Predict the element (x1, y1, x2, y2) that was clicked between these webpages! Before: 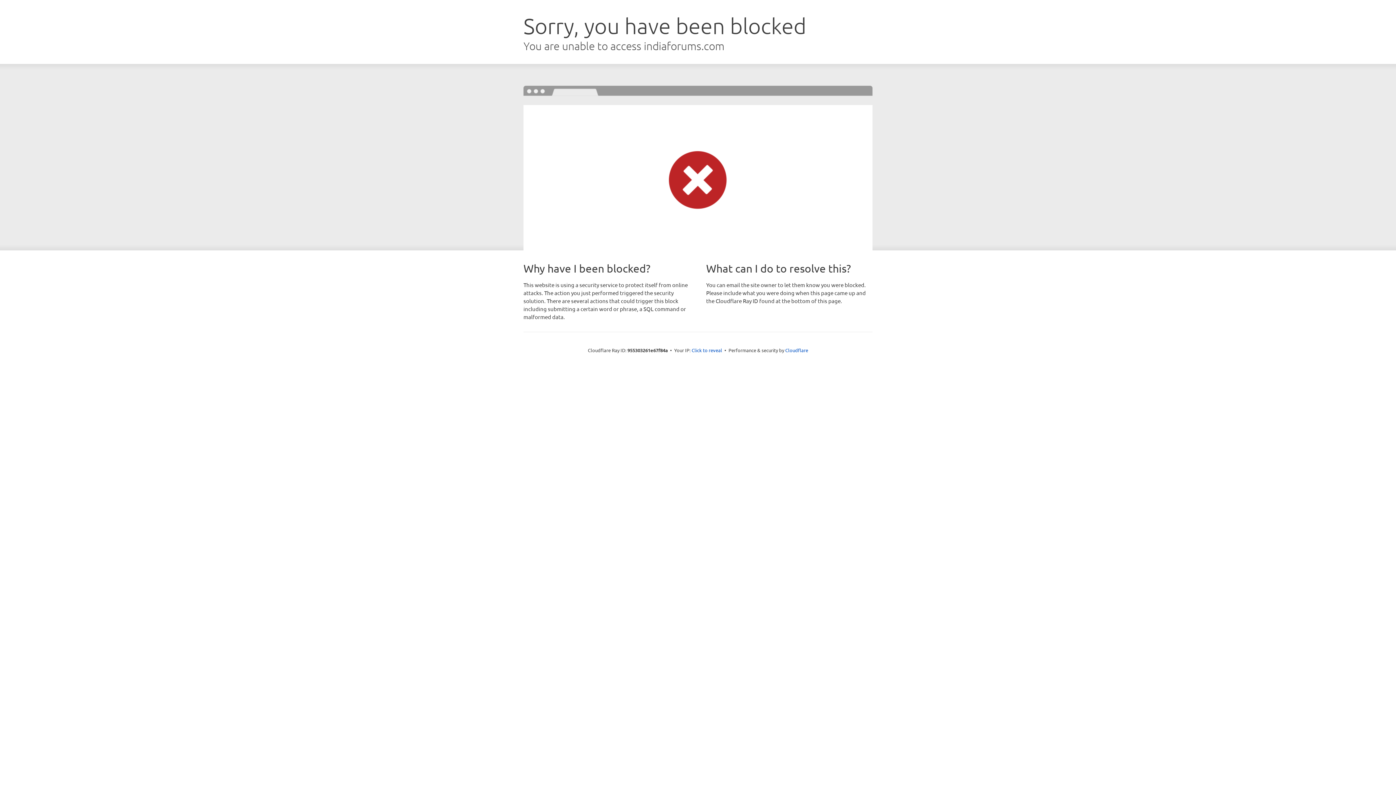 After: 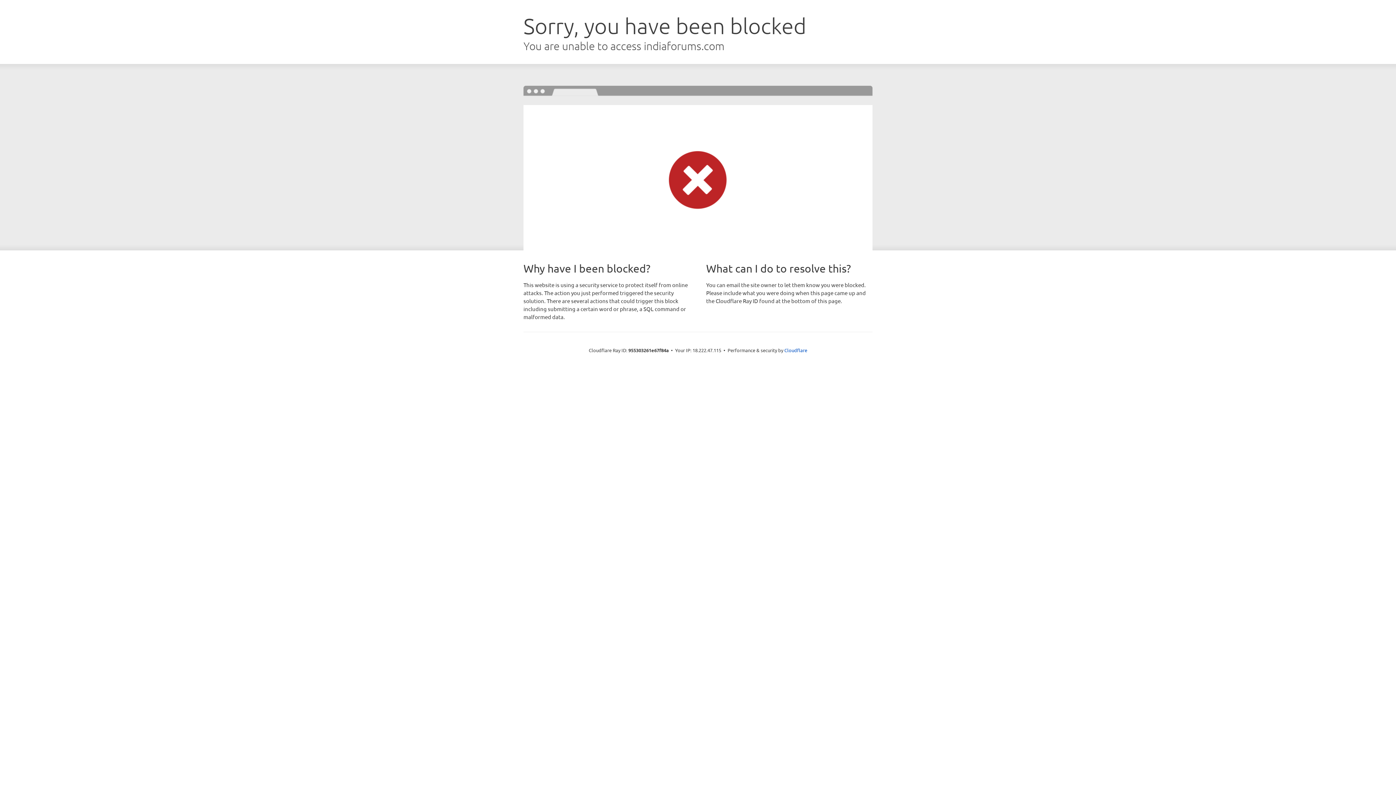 Action: bbox: (691, 346, 722, 353) label: Click to reveal